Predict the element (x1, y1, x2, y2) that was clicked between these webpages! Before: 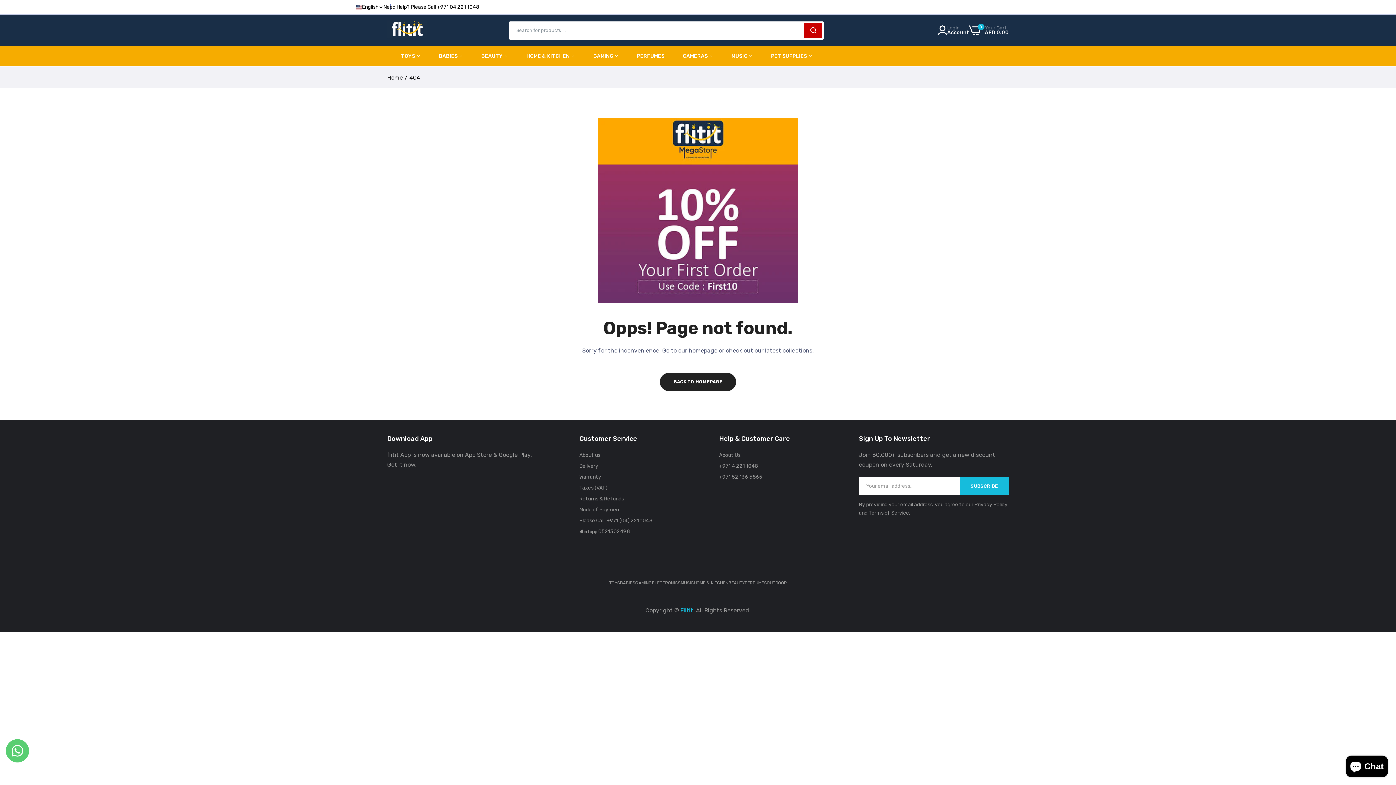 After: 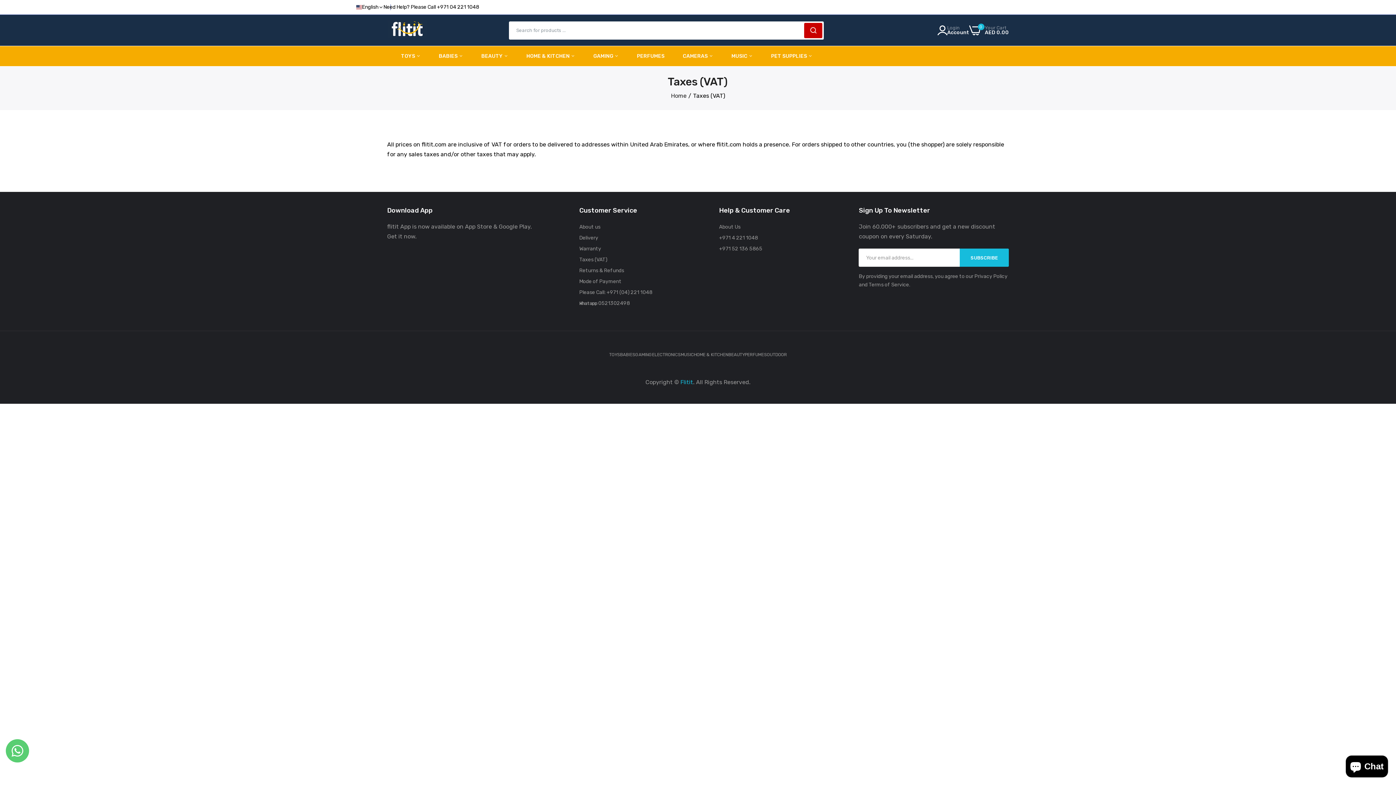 Action: label: Taxes (VAT) bbox: (579, 485, 607, 491)